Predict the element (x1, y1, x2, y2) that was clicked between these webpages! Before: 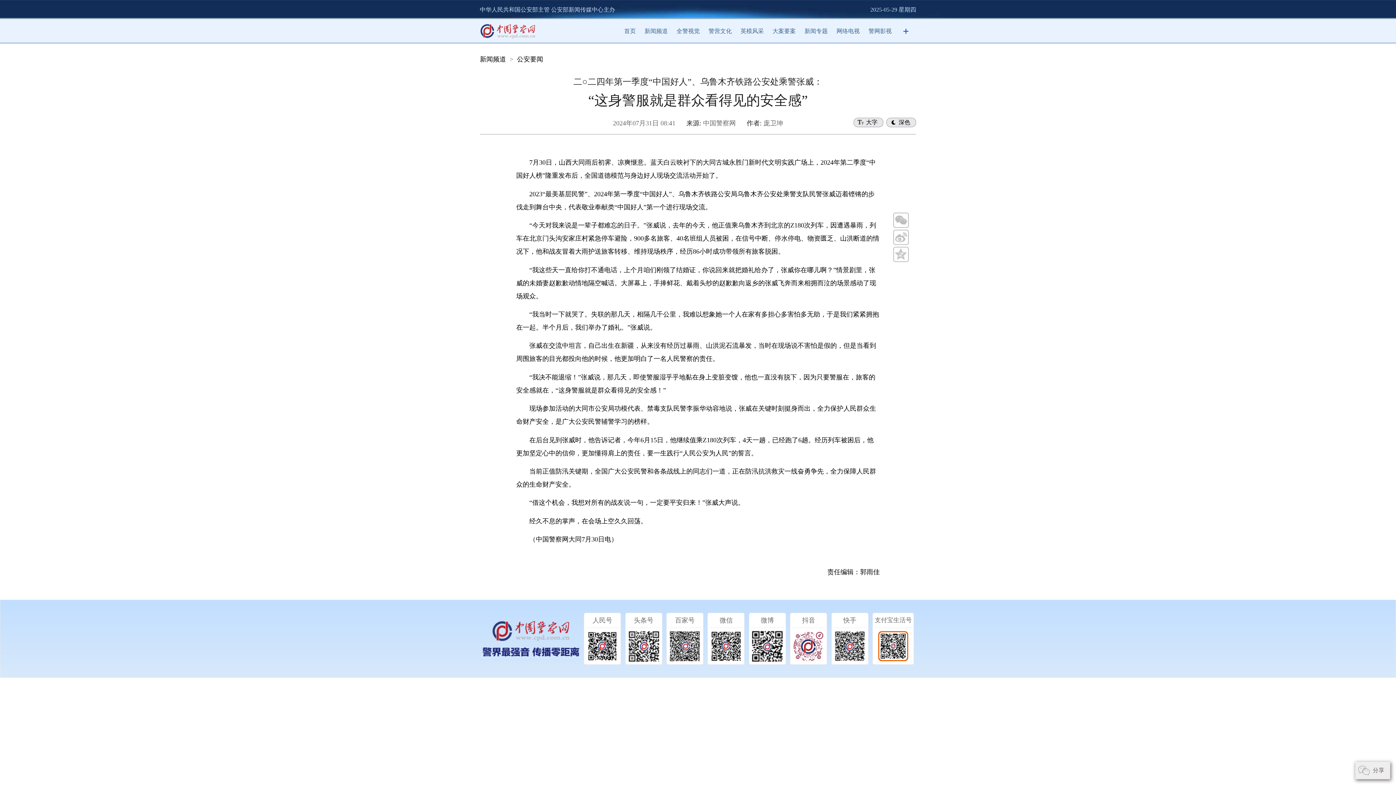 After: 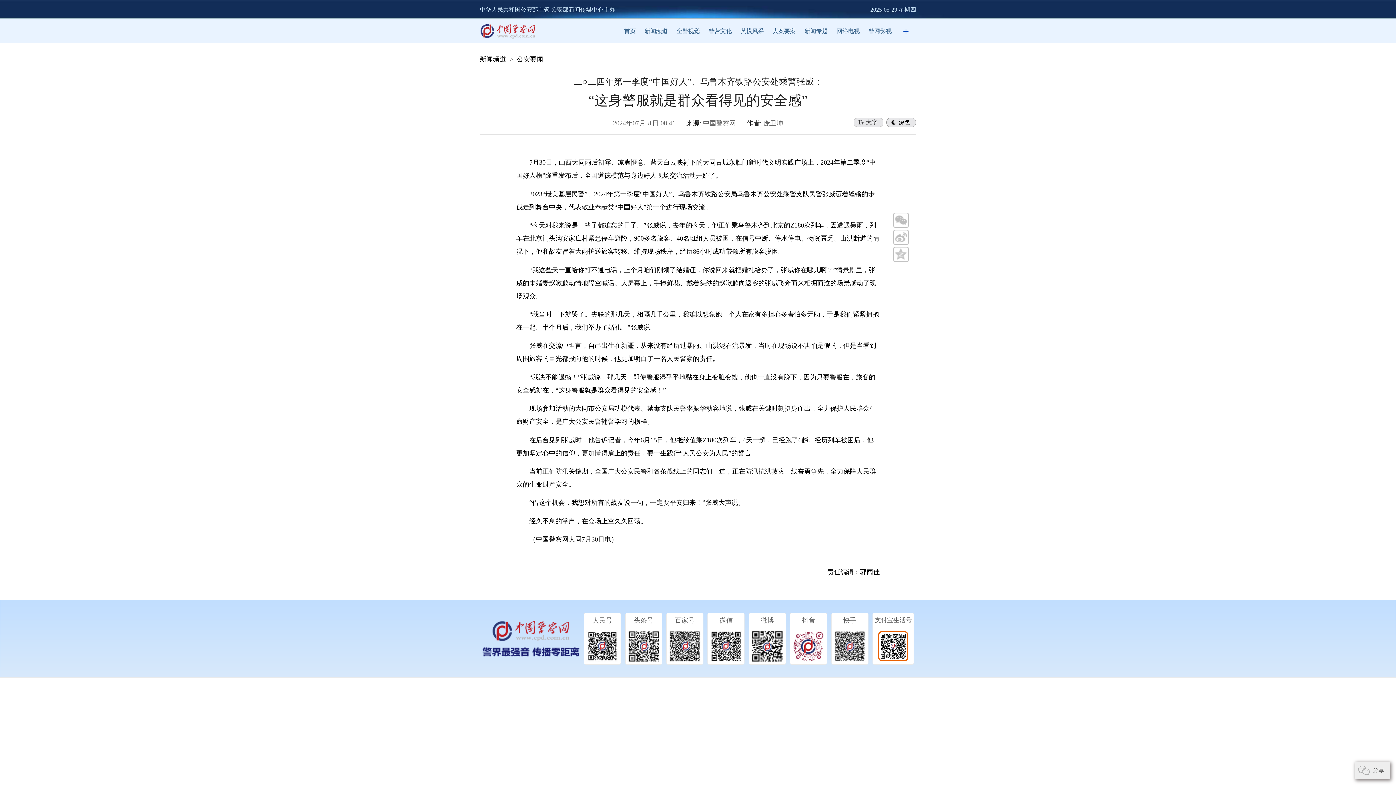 Action: bbox: (836, 28, 860, 34) label: 网络电视